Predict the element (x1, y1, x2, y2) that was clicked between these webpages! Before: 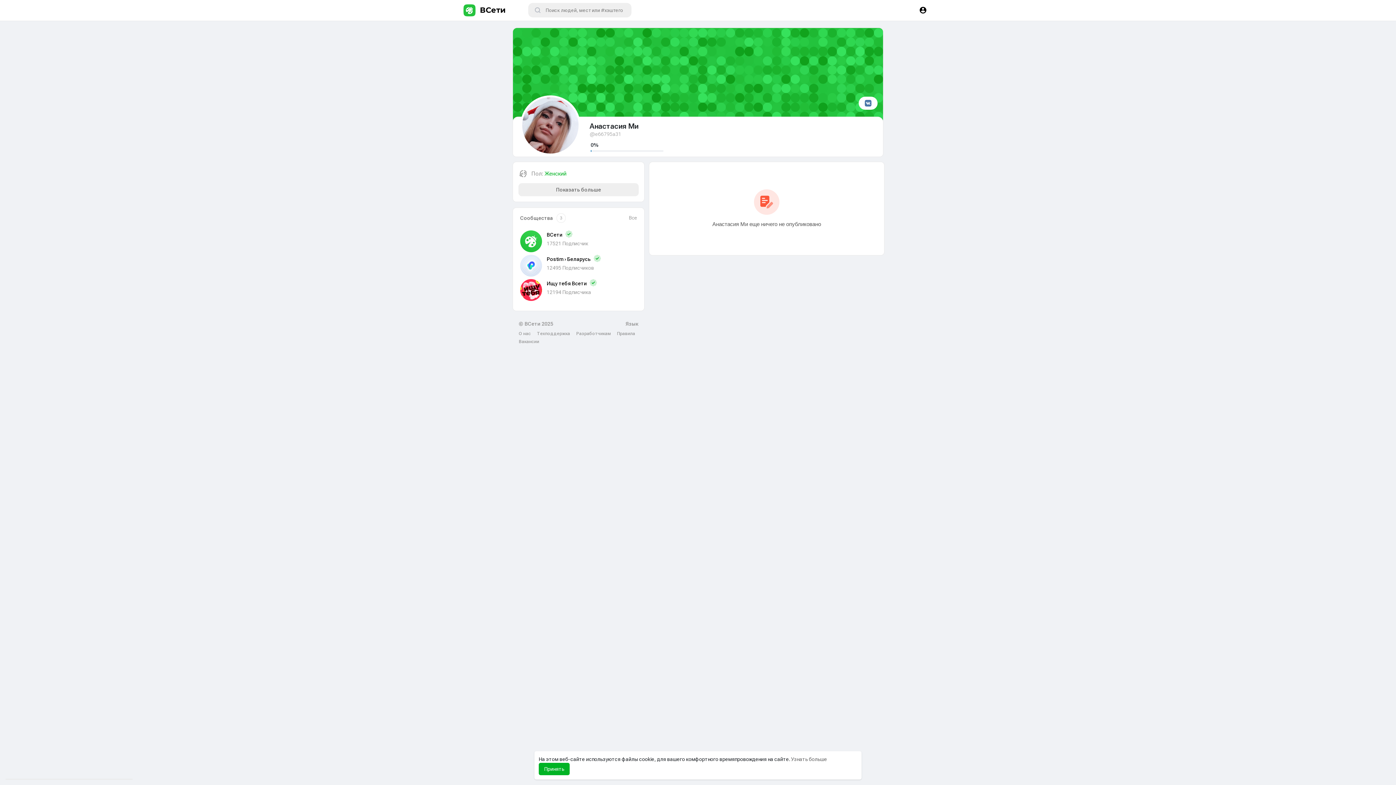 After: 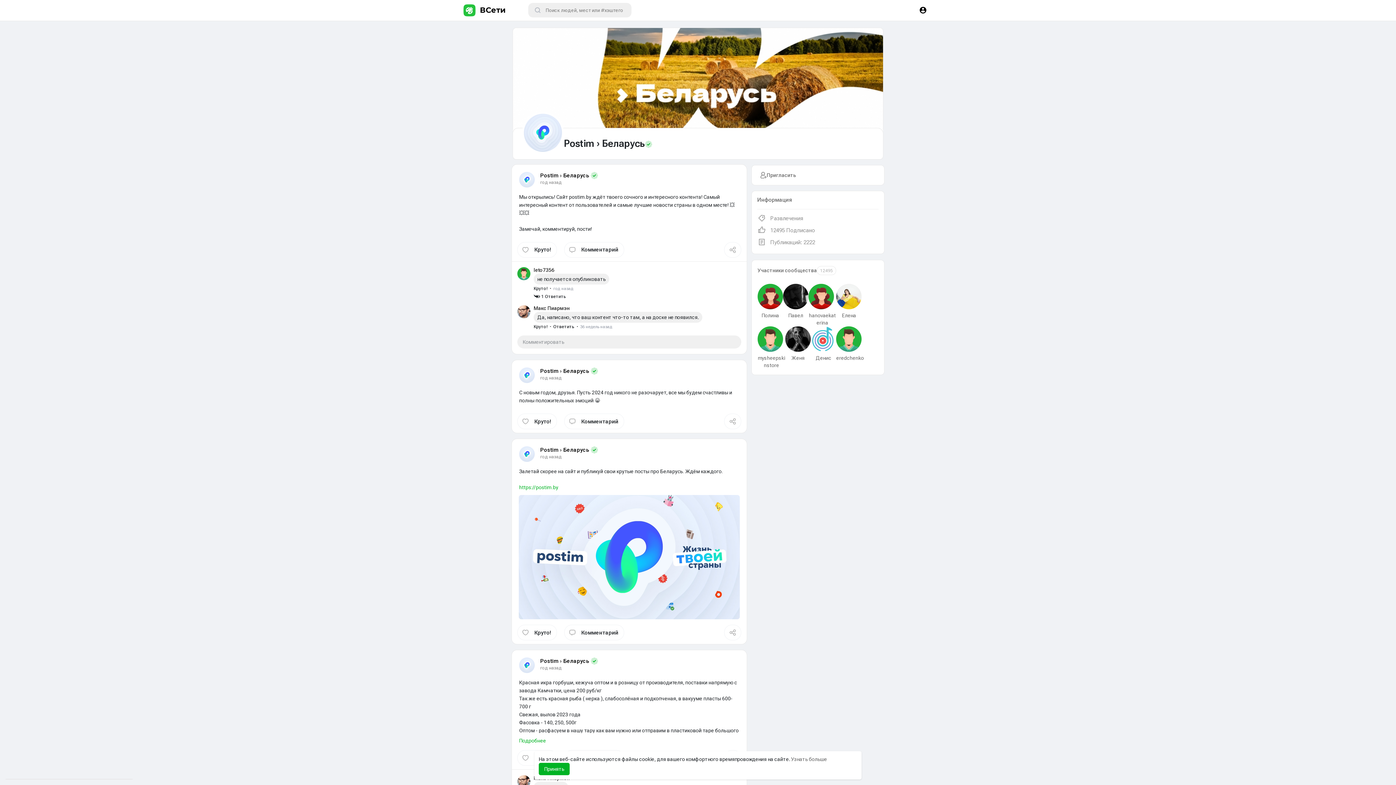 Action: label: Postim › Беларусь   bbox: (546, 256, 601, 262)